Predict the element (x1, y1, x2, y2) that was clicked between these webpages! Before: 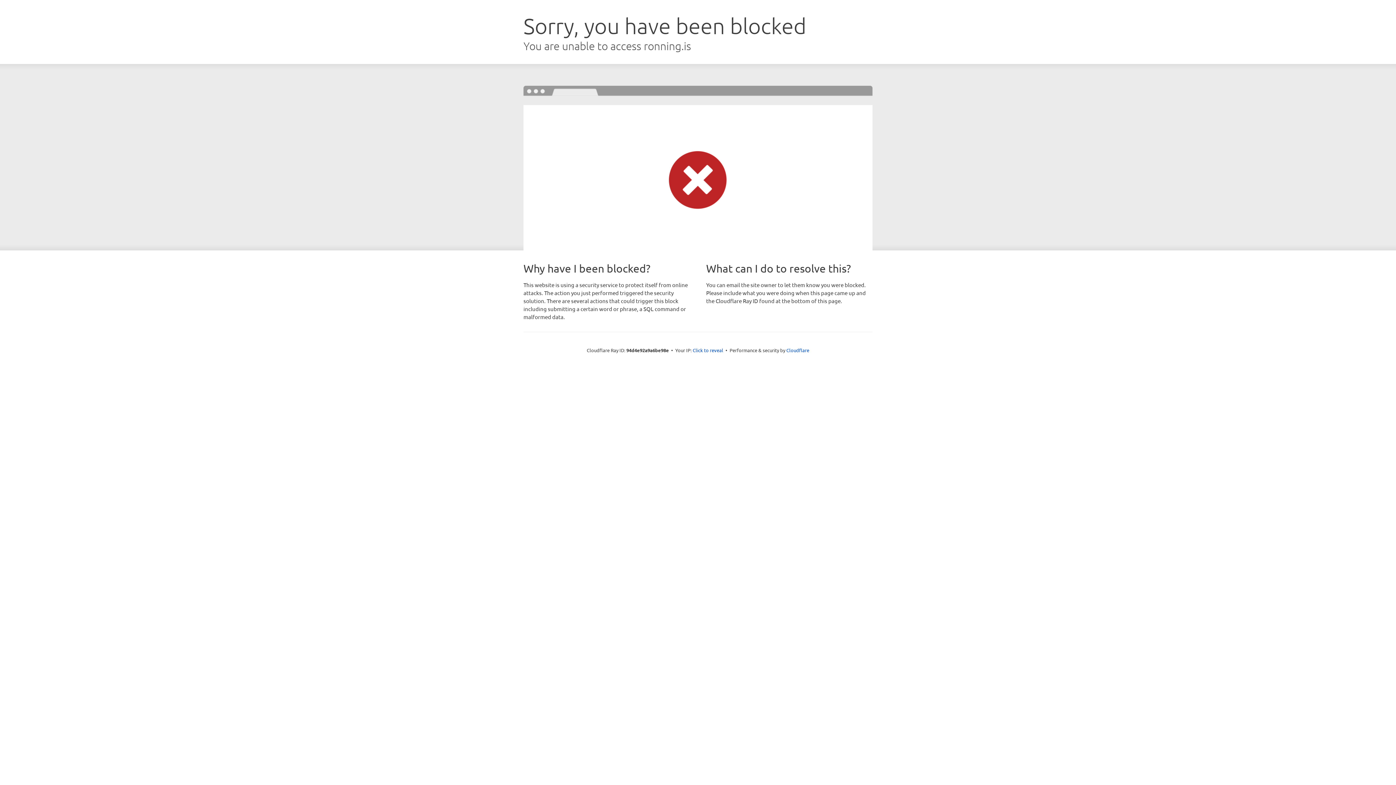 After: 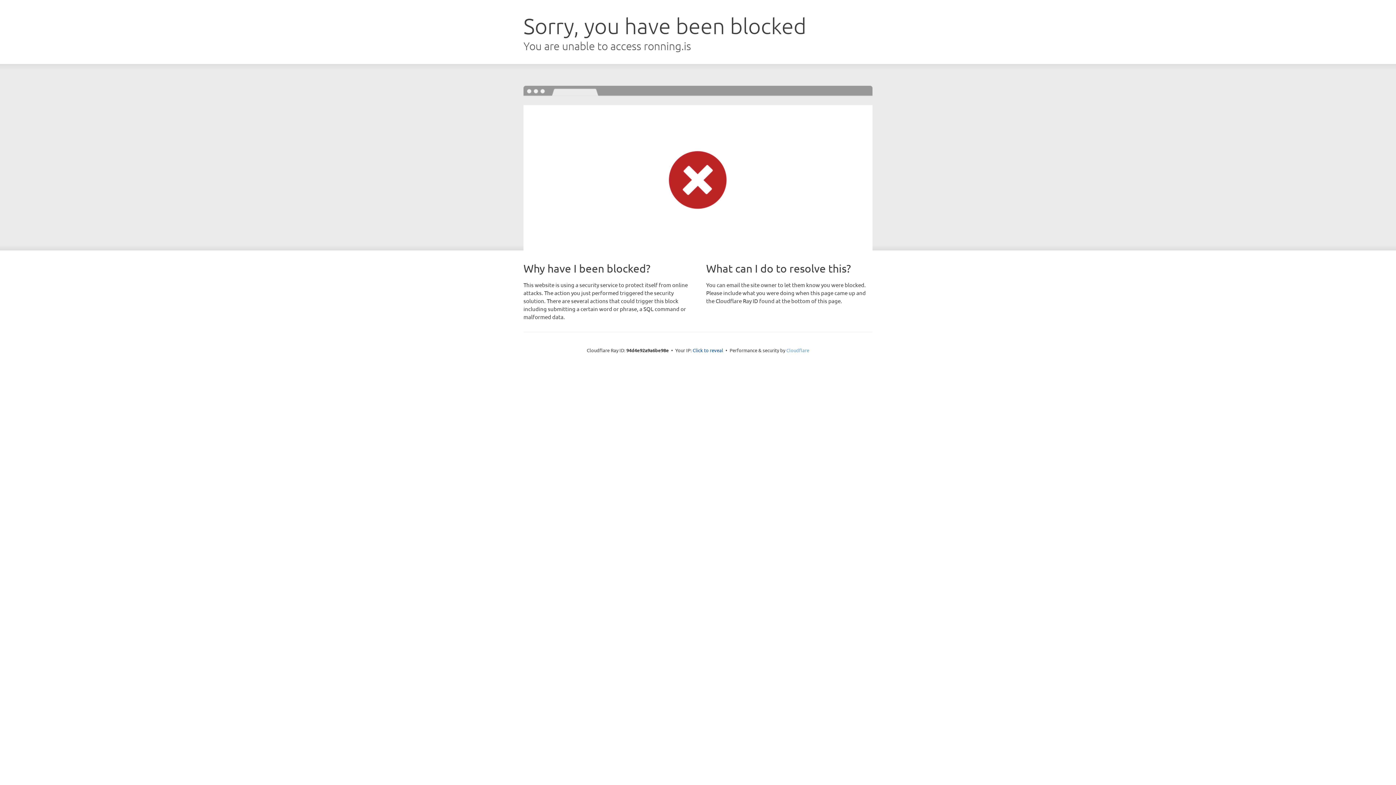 Action: label: Cloudflare bbox: (786, 347, 809, 353)